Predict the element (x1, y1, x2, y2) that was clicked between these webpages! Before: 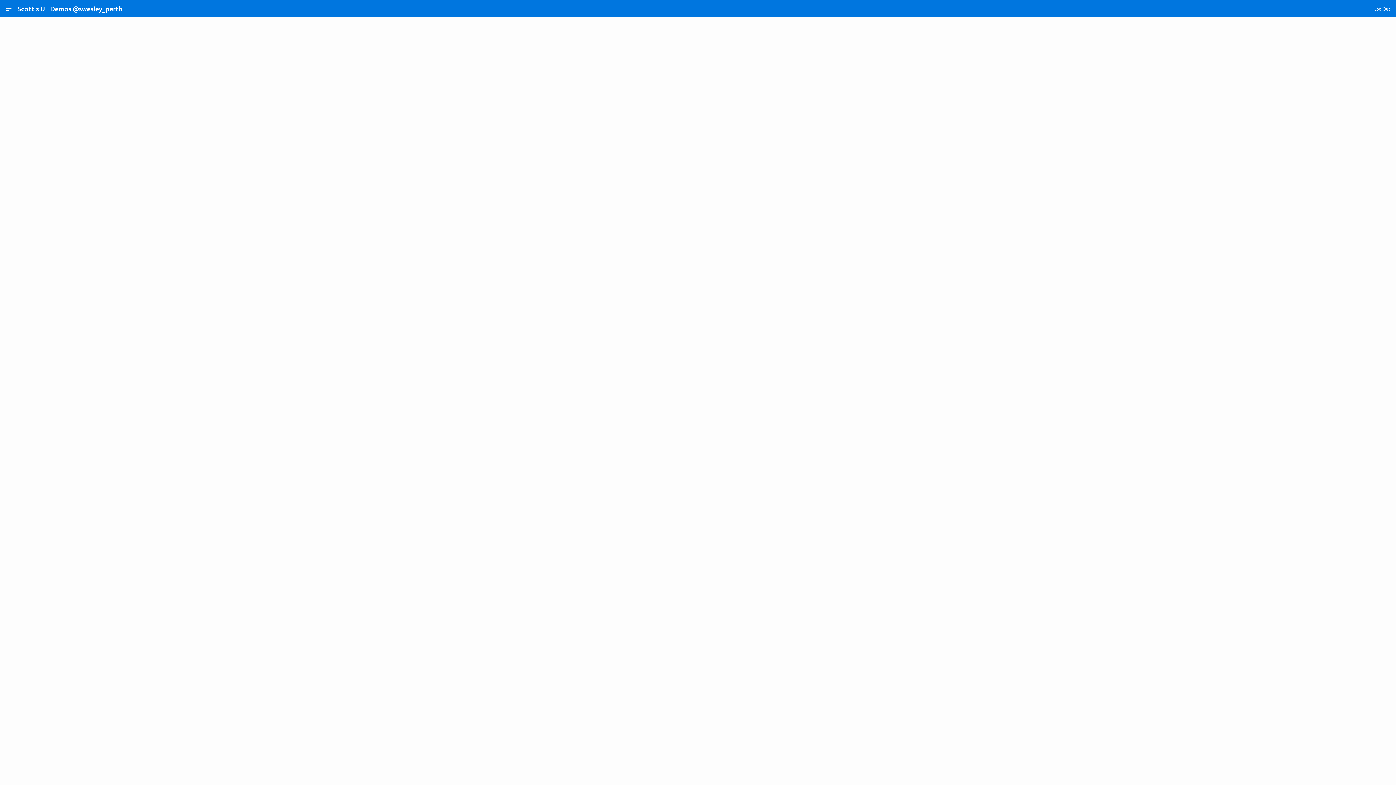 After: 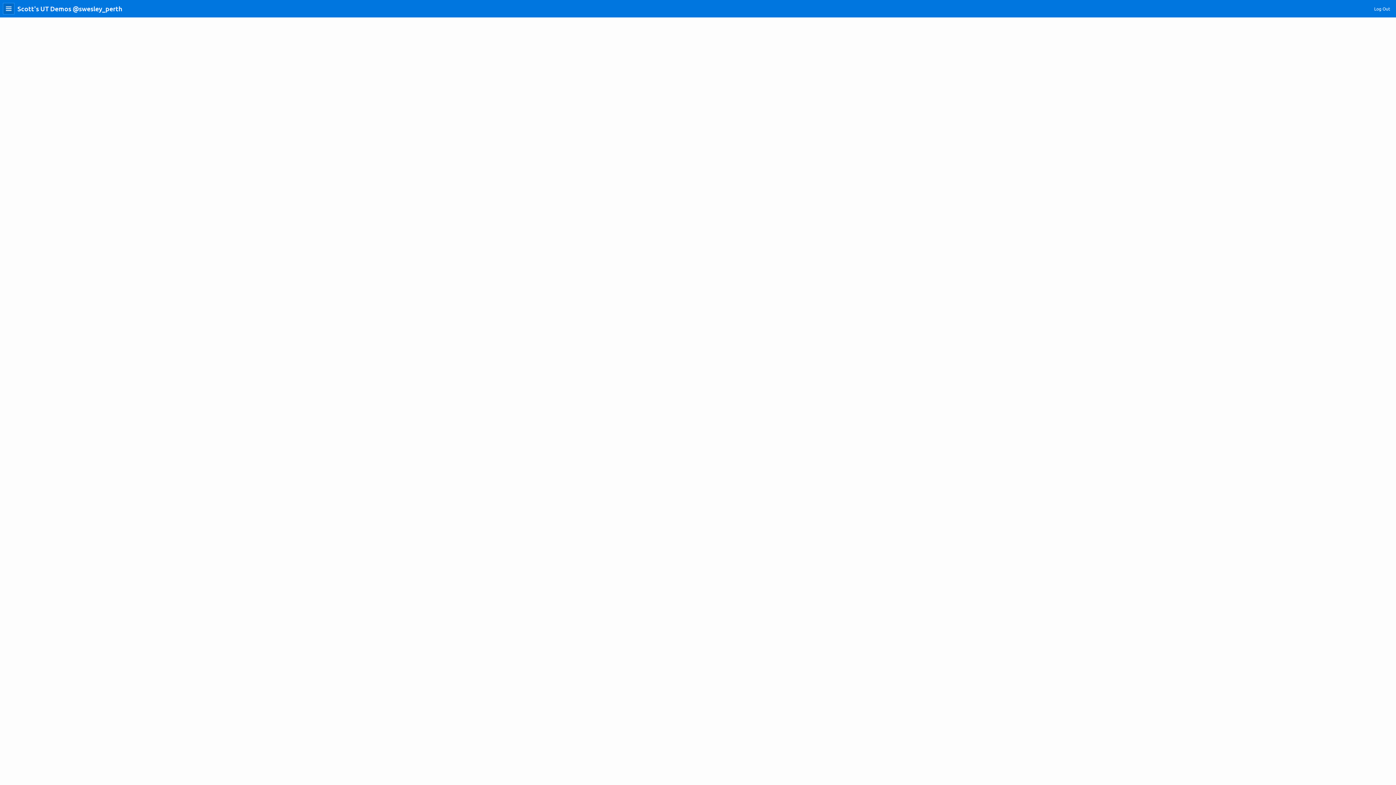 Action: label: Expand / Collapse Navigation bbox: (2, 2, 14, 14)